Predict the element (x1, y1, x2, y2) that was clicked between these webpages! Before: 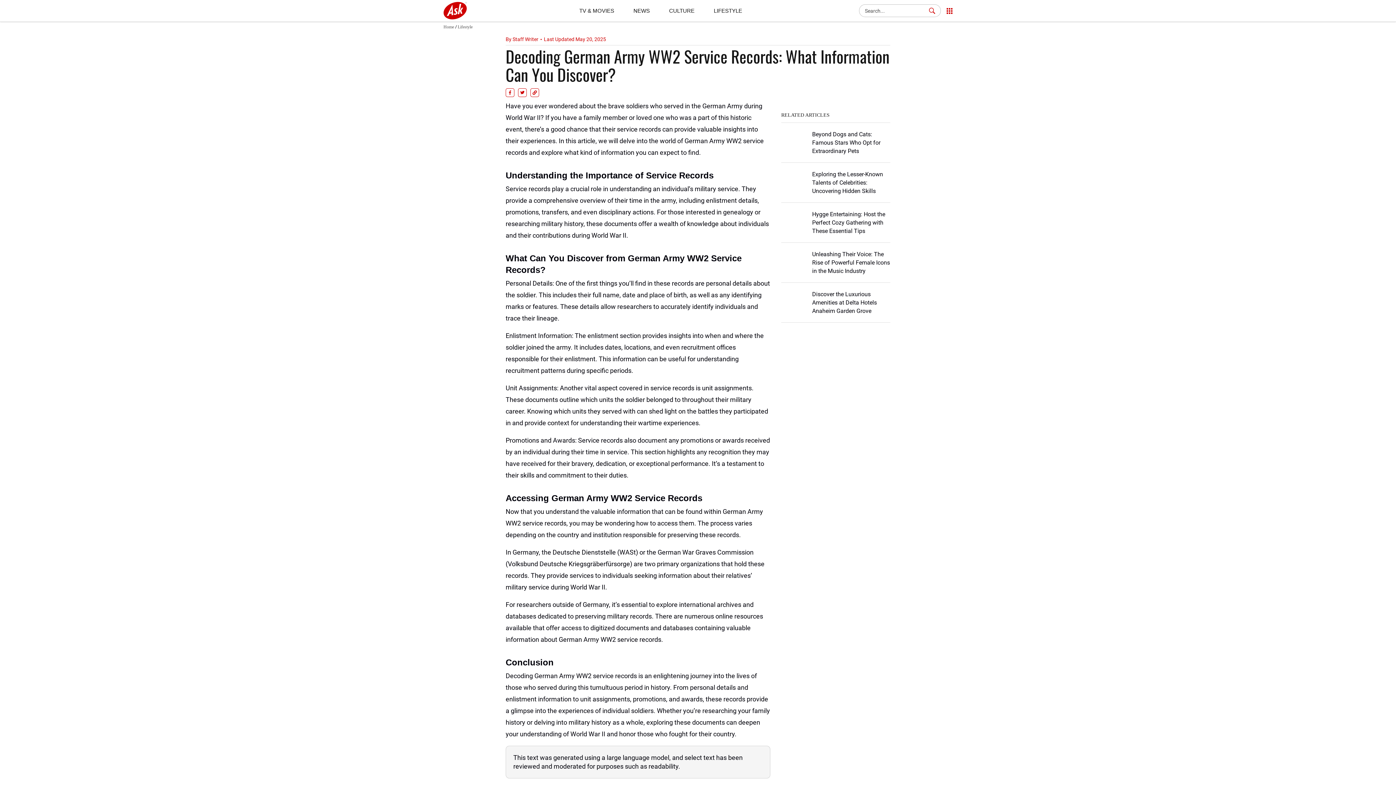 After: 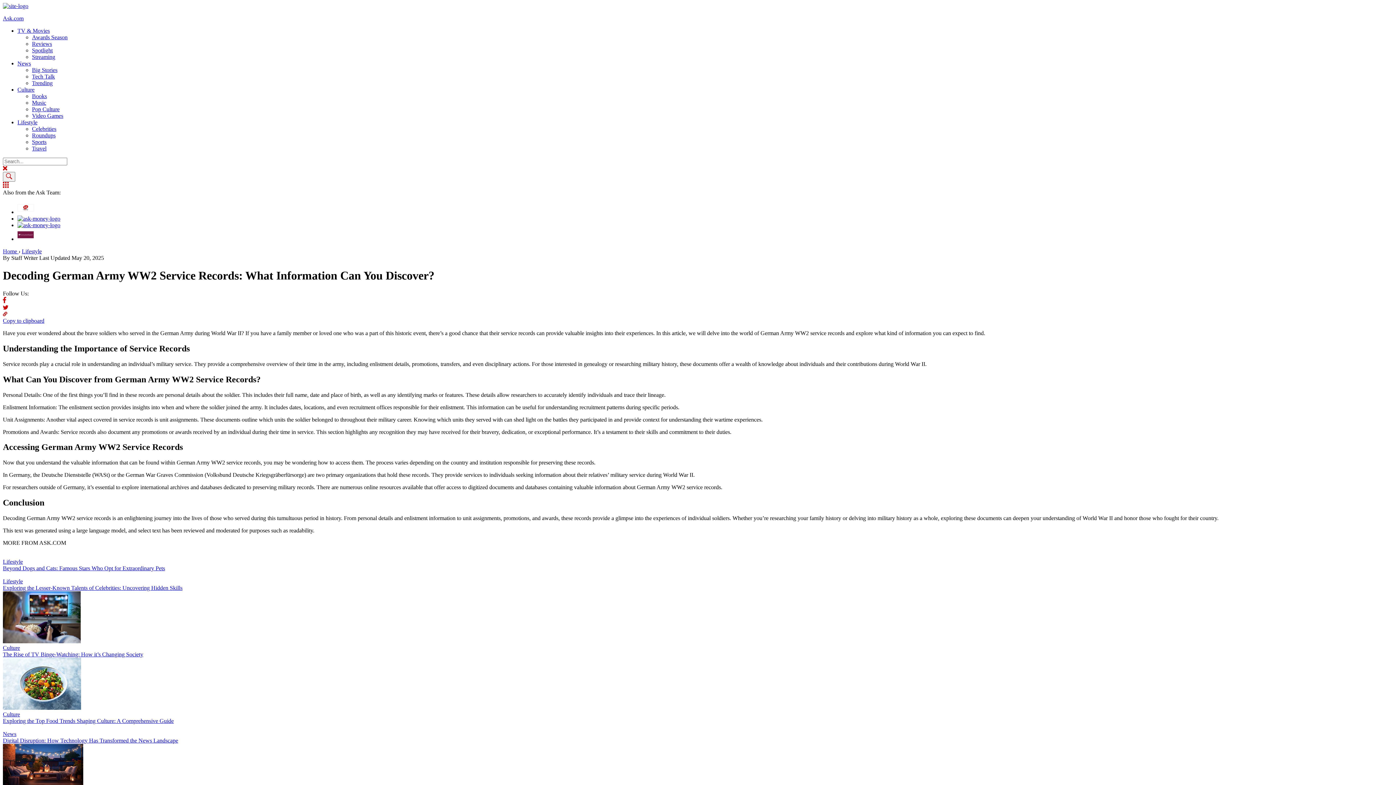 Action: bbox: (923, 4, 941, 17) label: Submit Button